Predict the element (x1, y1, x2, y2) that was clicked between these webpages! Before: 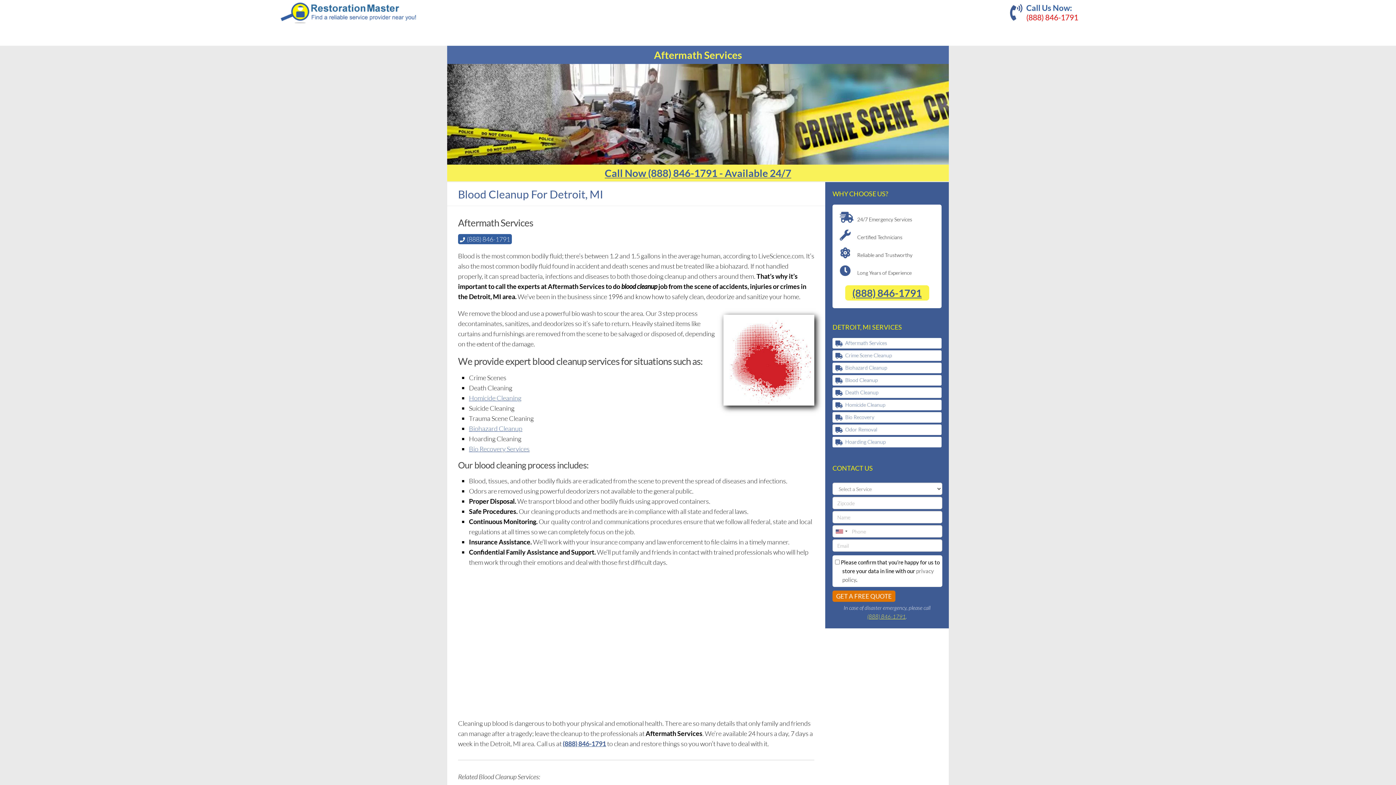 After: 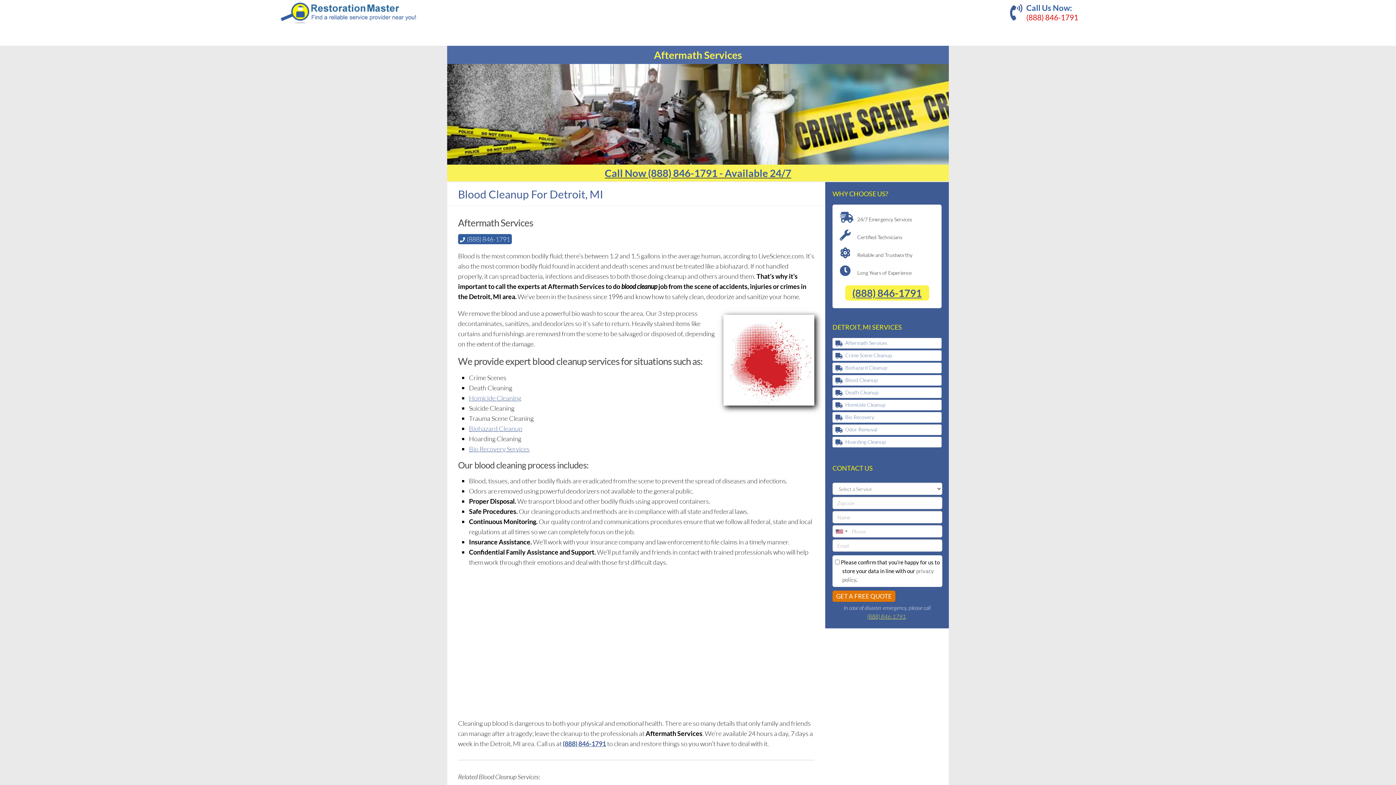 Action: label: Call Now (888) 846-1791 - Available 24/7 bbox: (447, 164, 949, 181)